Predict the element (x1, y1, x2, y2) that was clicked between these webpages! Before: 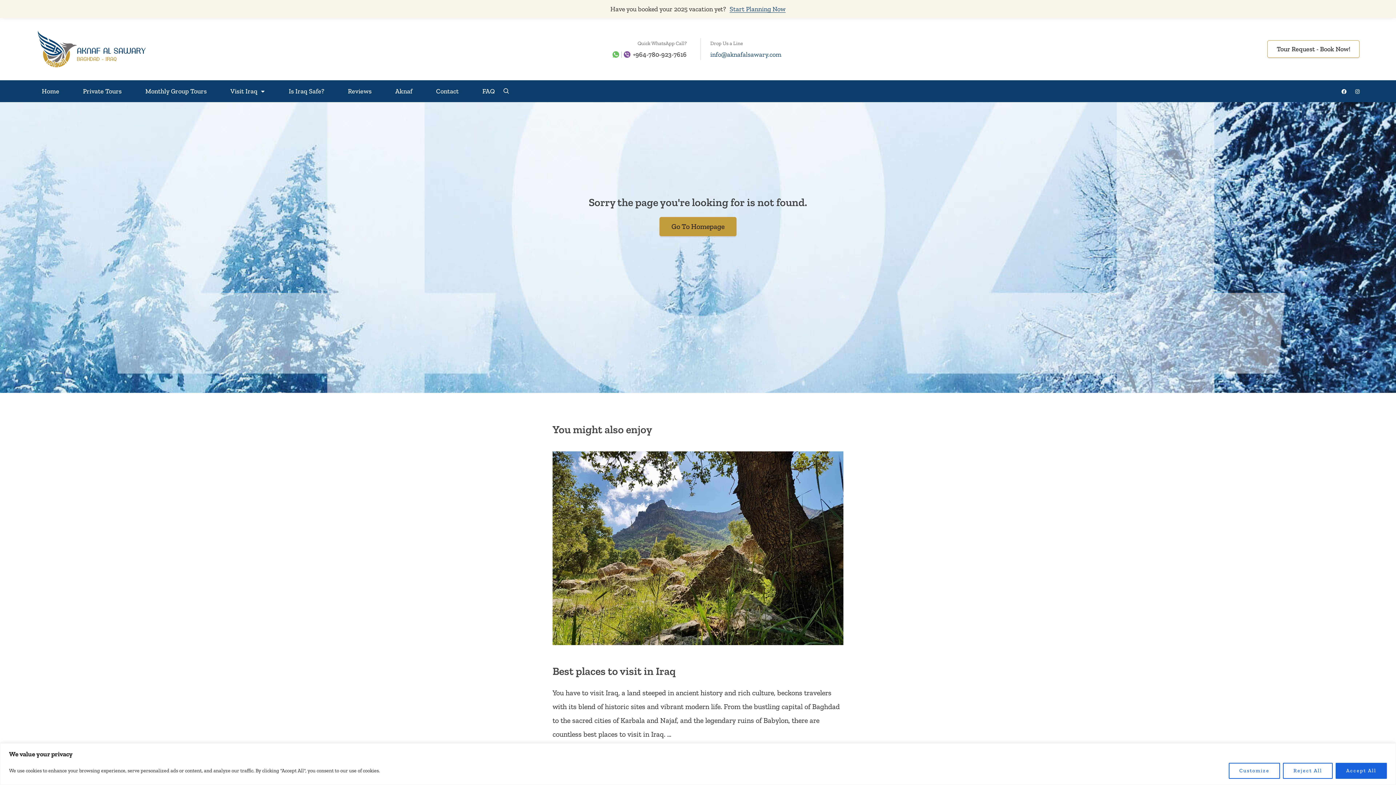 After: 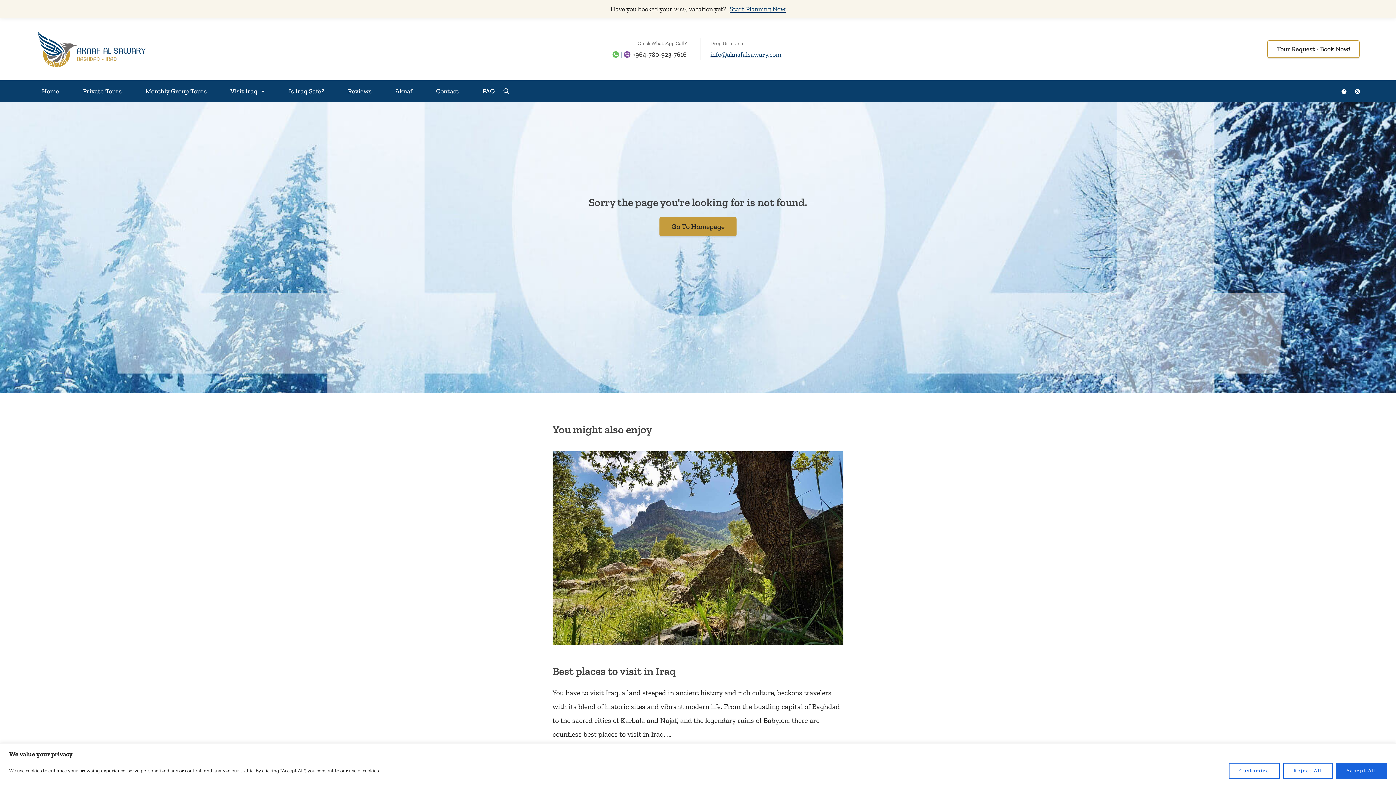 Action: bbox: (710, 50, 781, 58) label: info@aknafalsawary.com